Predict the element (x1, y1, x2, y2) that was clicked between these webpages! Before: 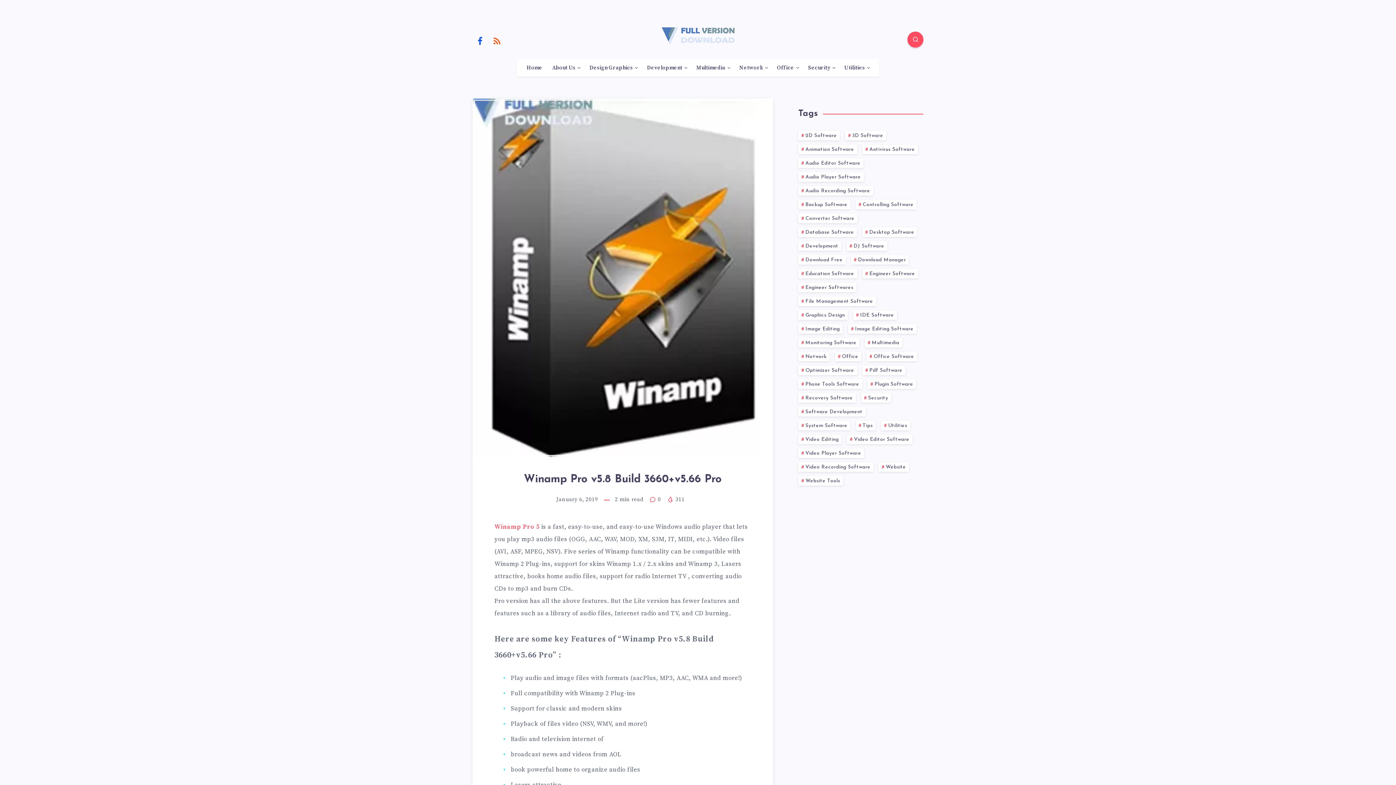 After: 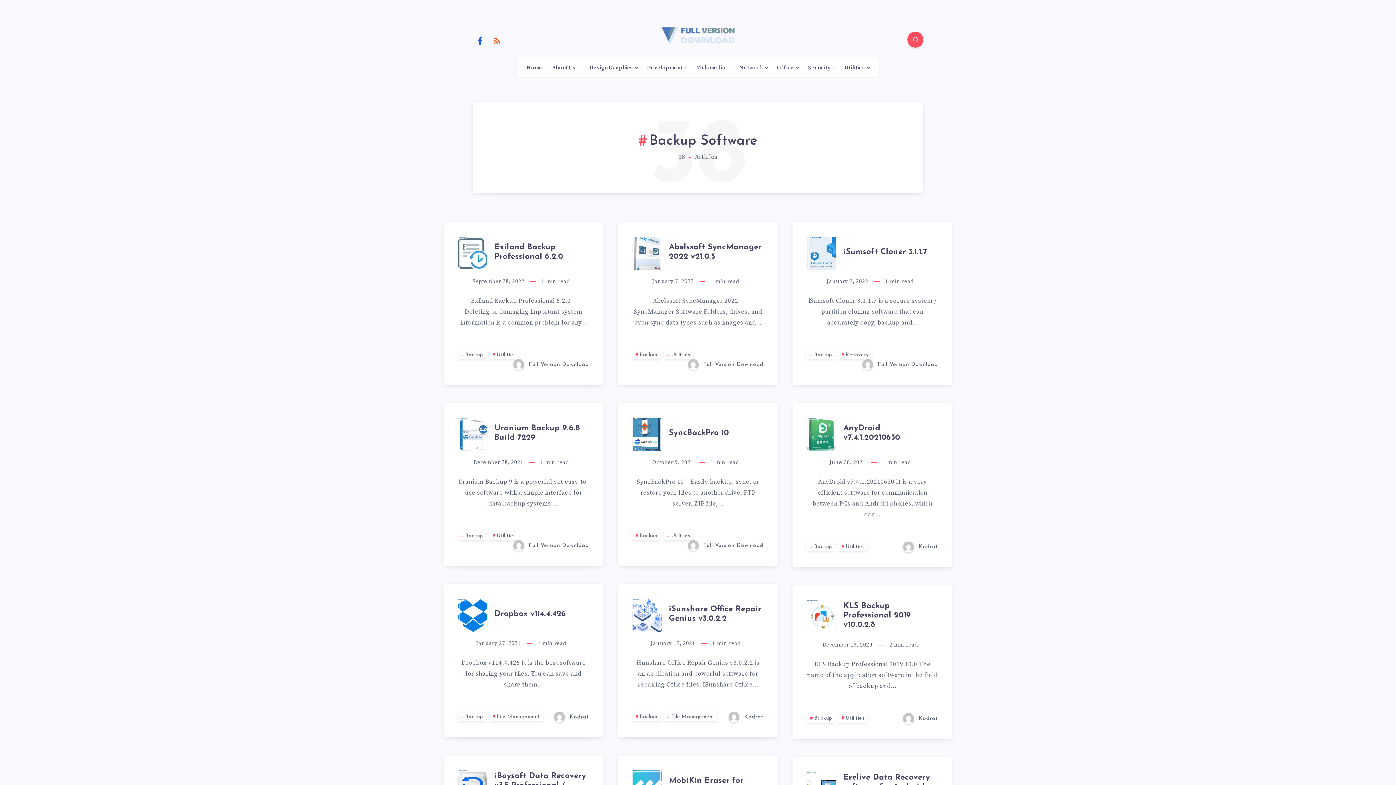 Action: bbox: (798, 200, 850, 209) label: Backup Software (38 items)